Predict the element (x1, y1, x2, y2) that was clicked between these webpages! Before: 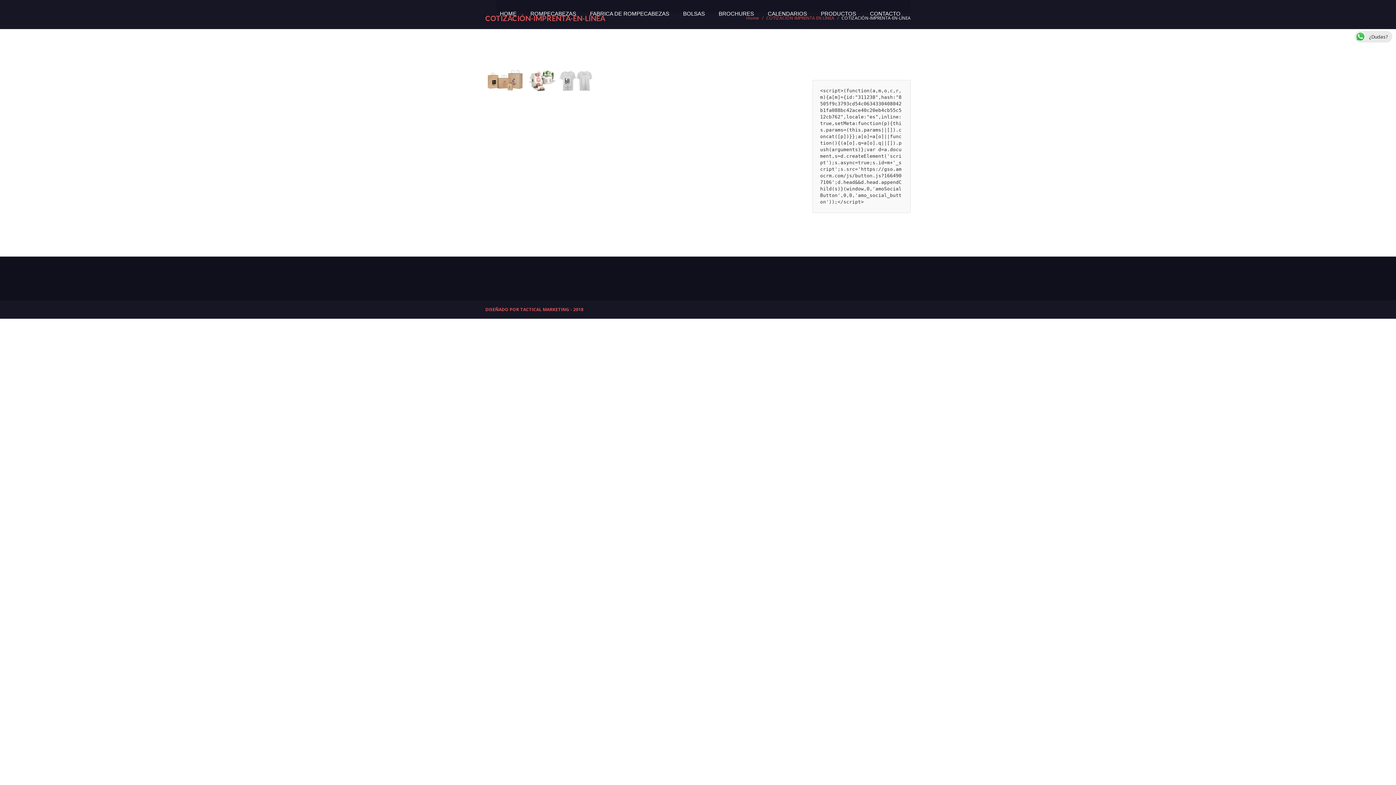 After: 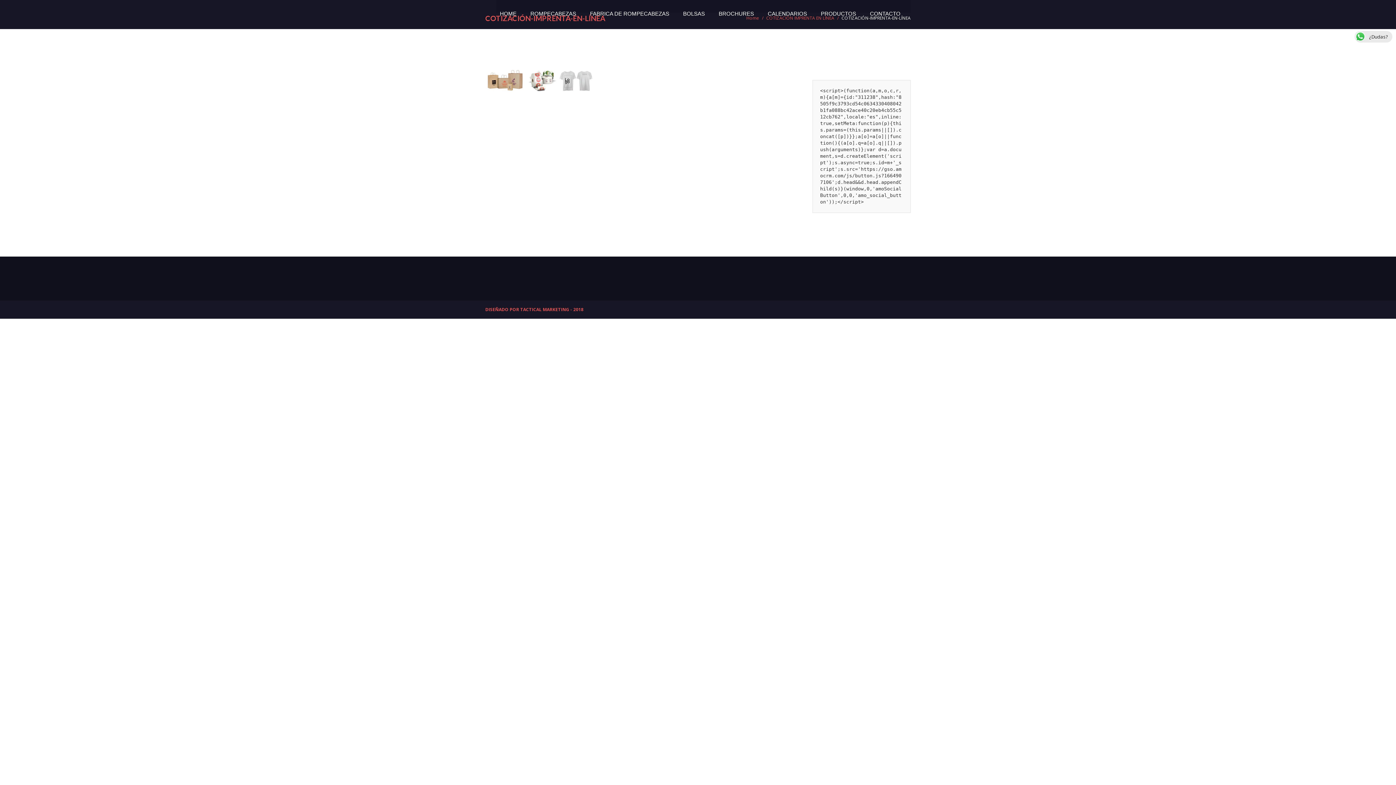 Action: bbox: (1354, 33, 1392, 40) label: ¿Dudas?